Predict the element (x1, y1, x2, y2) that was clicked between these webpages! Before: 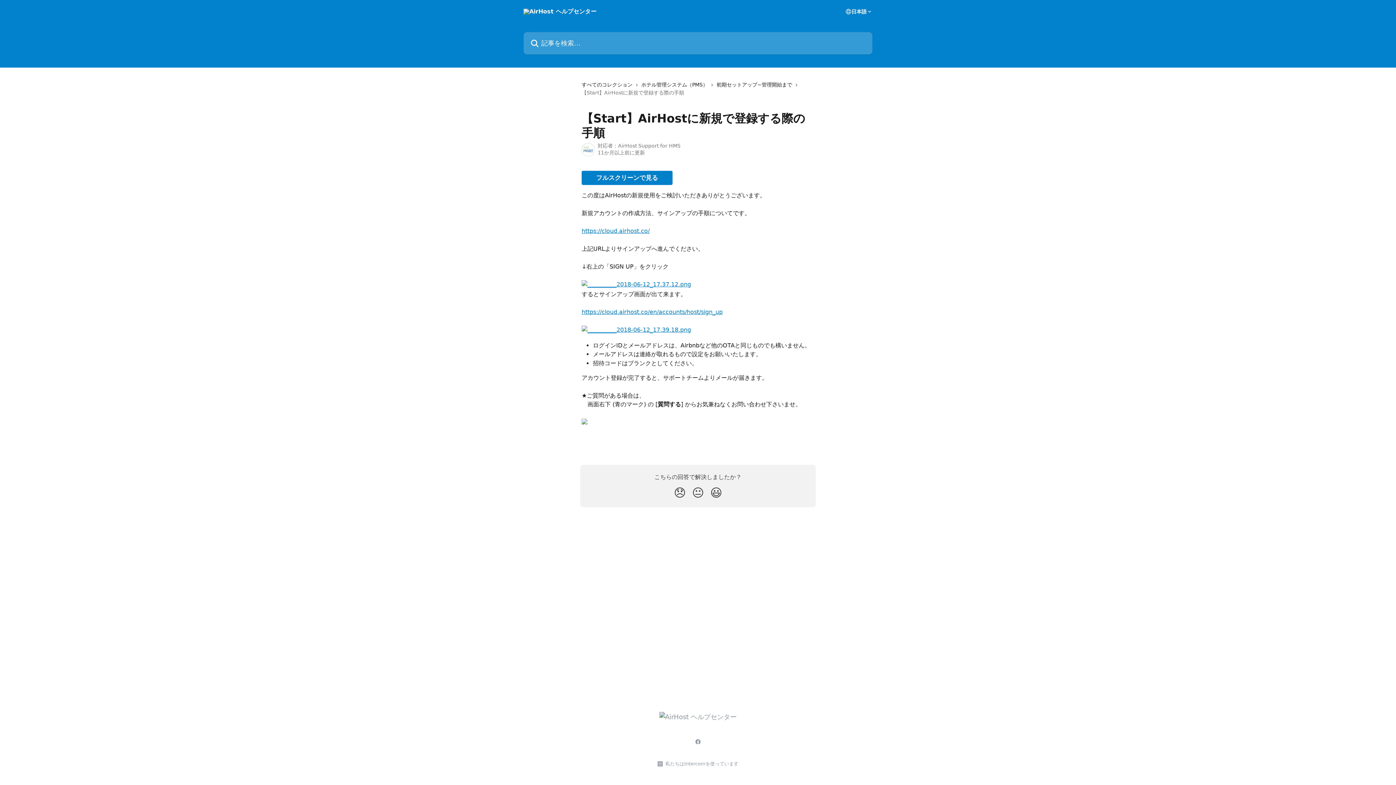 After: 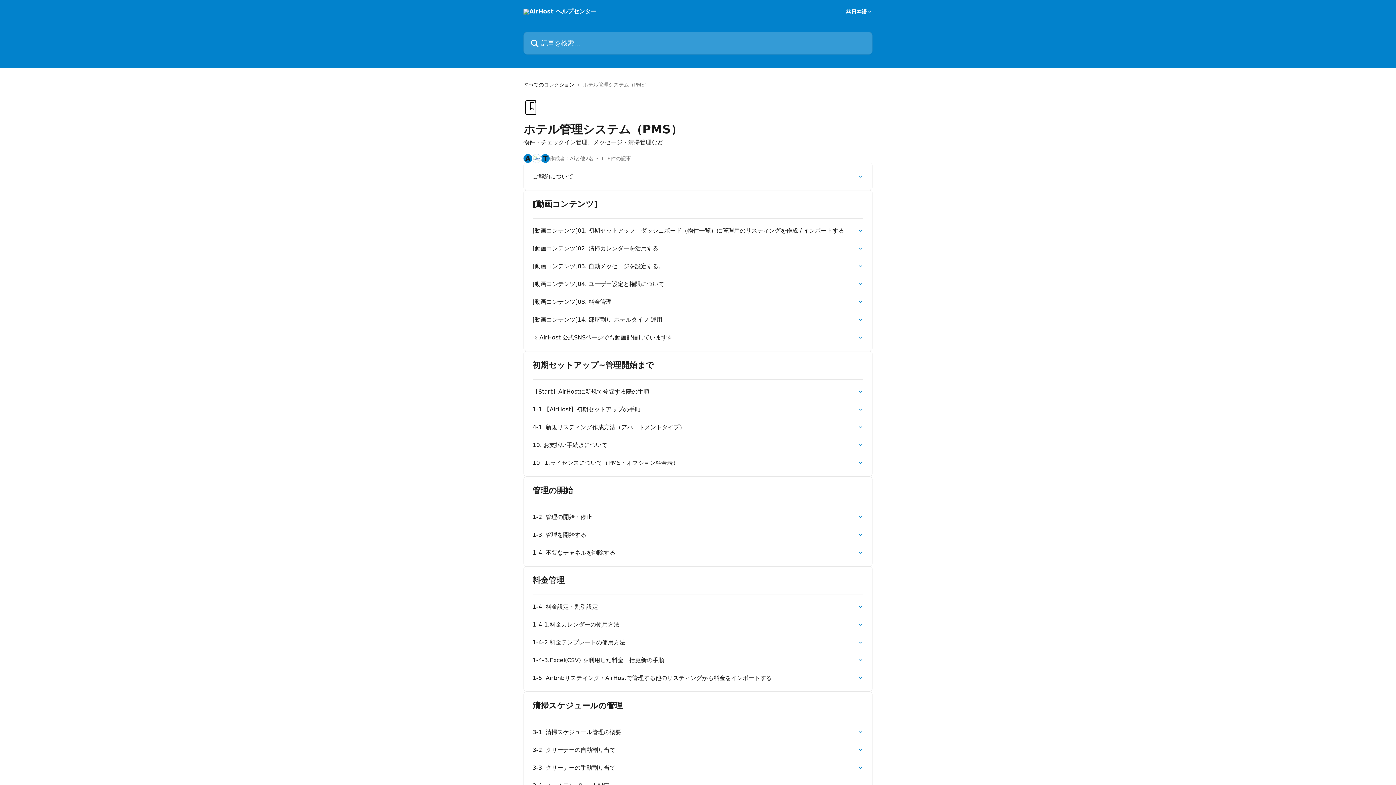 Action: label: ホテル管理システム（PMS） bbox: (641, 80, 710, 88)